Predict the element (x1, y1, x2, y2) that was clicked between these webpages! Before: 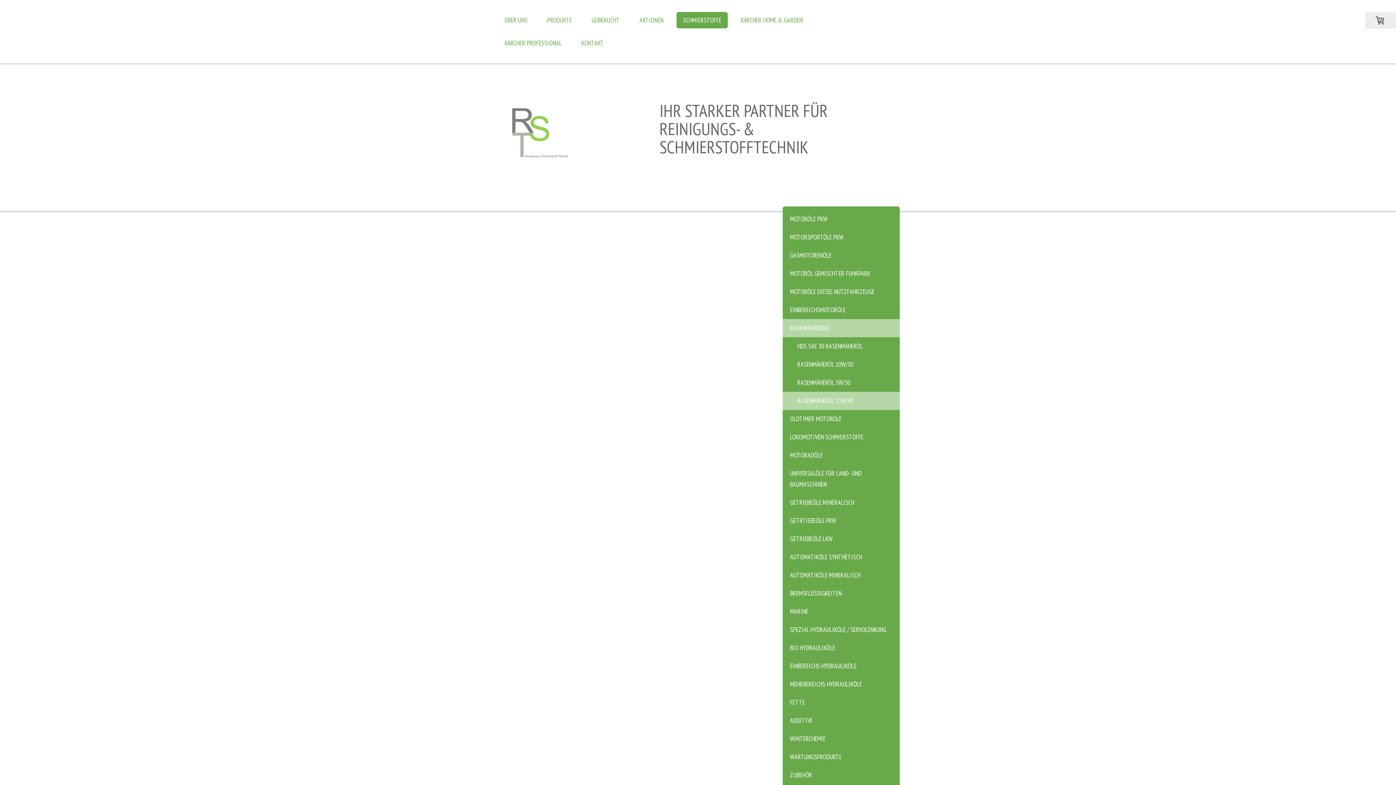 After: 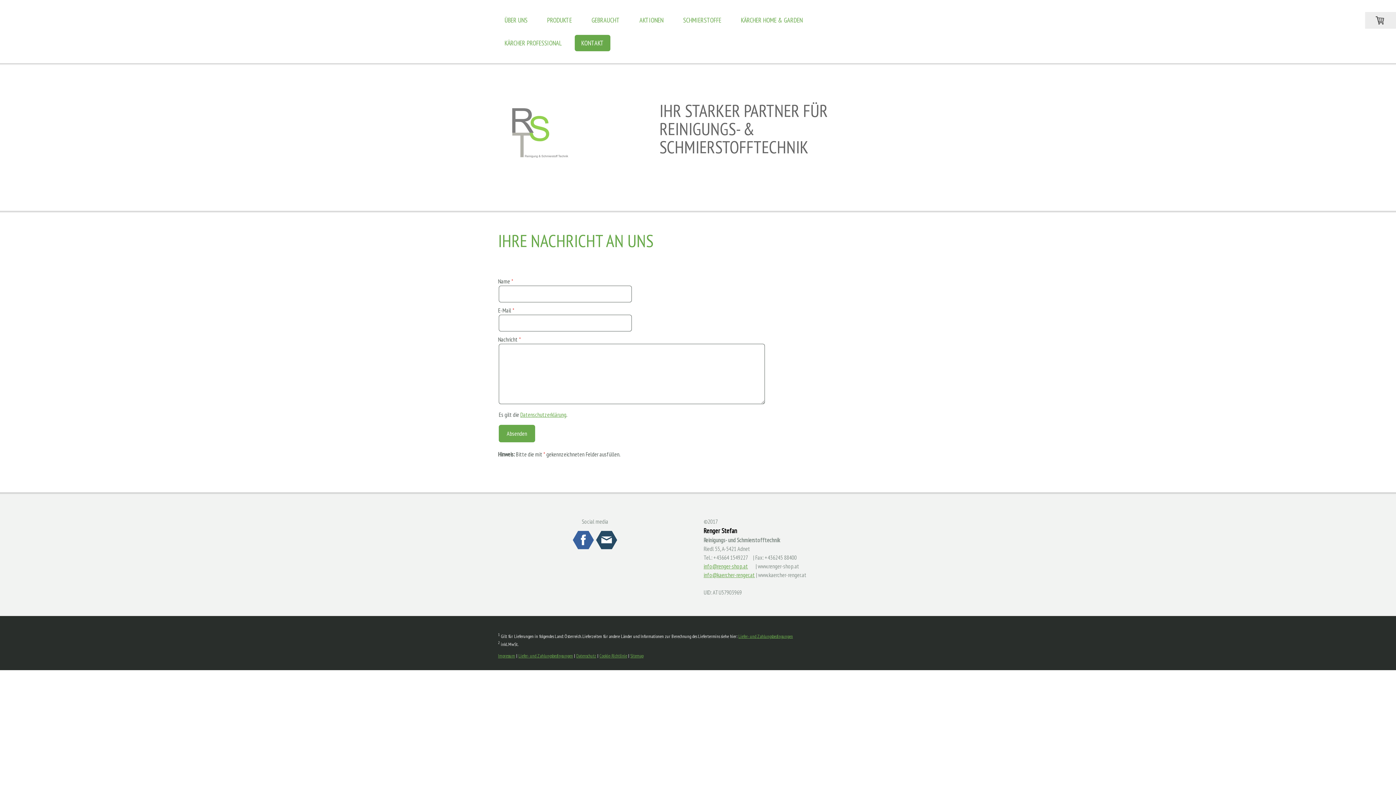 Action: label: KONTAKT bbox: (574, 34, 610, 51)